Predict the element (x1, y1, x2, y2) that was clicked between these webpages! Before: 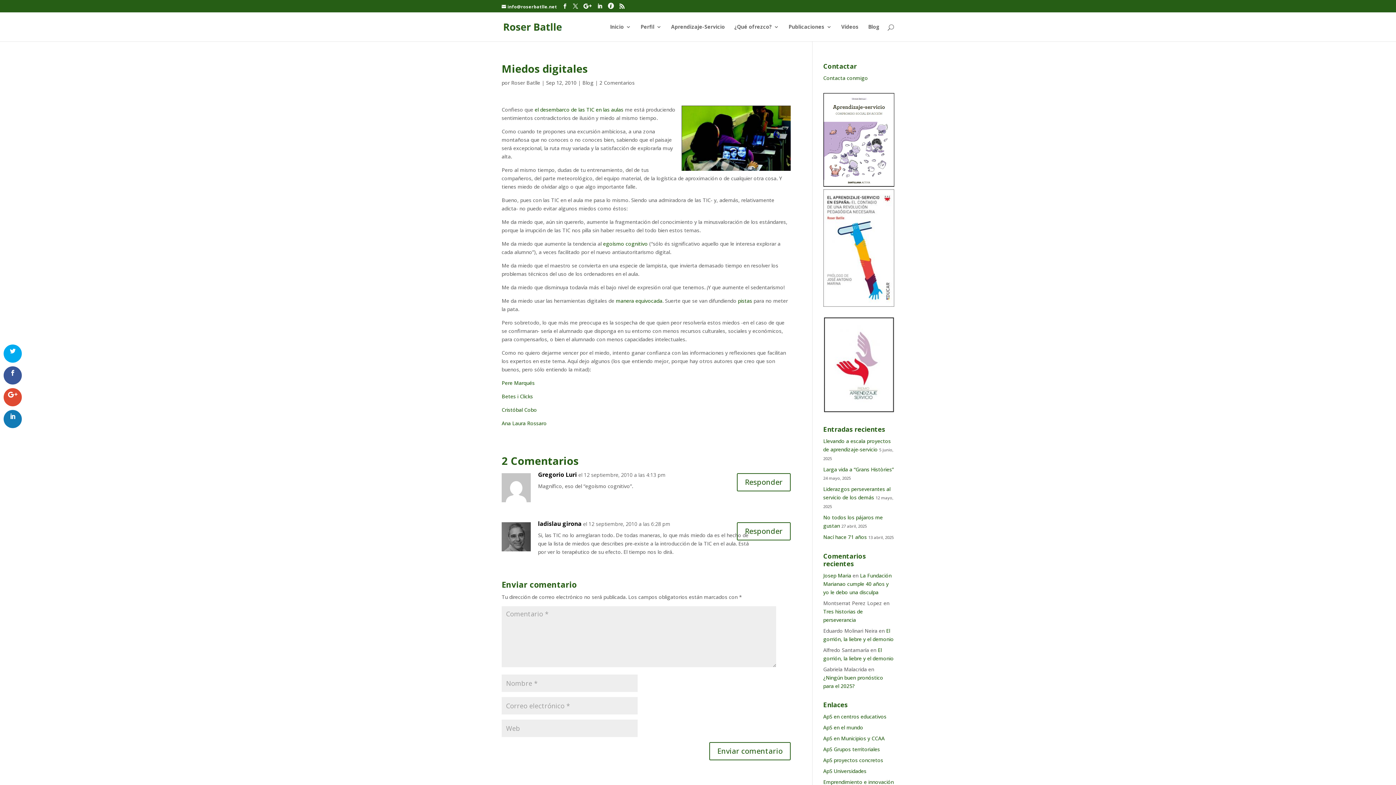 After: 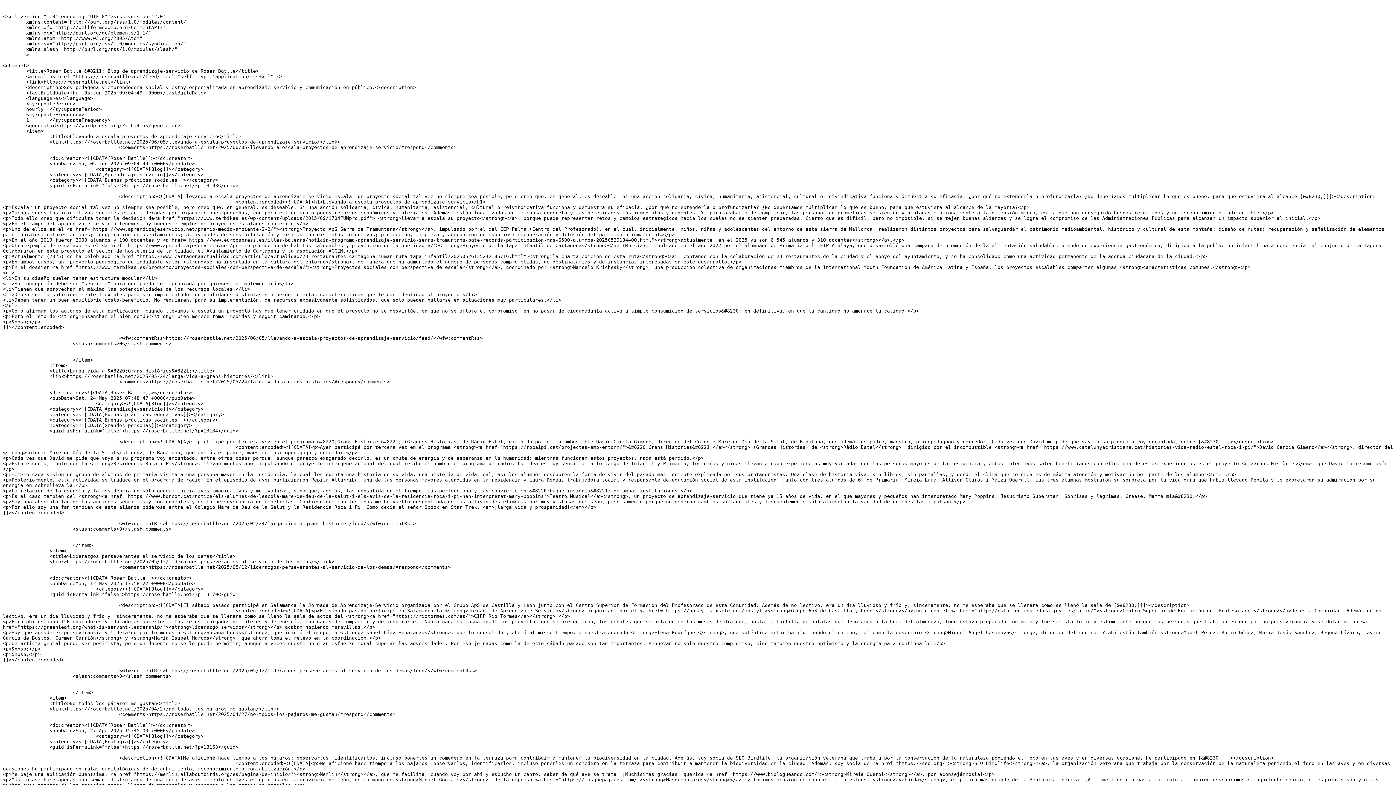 Action: bbox: (619, 3, 624, 9)